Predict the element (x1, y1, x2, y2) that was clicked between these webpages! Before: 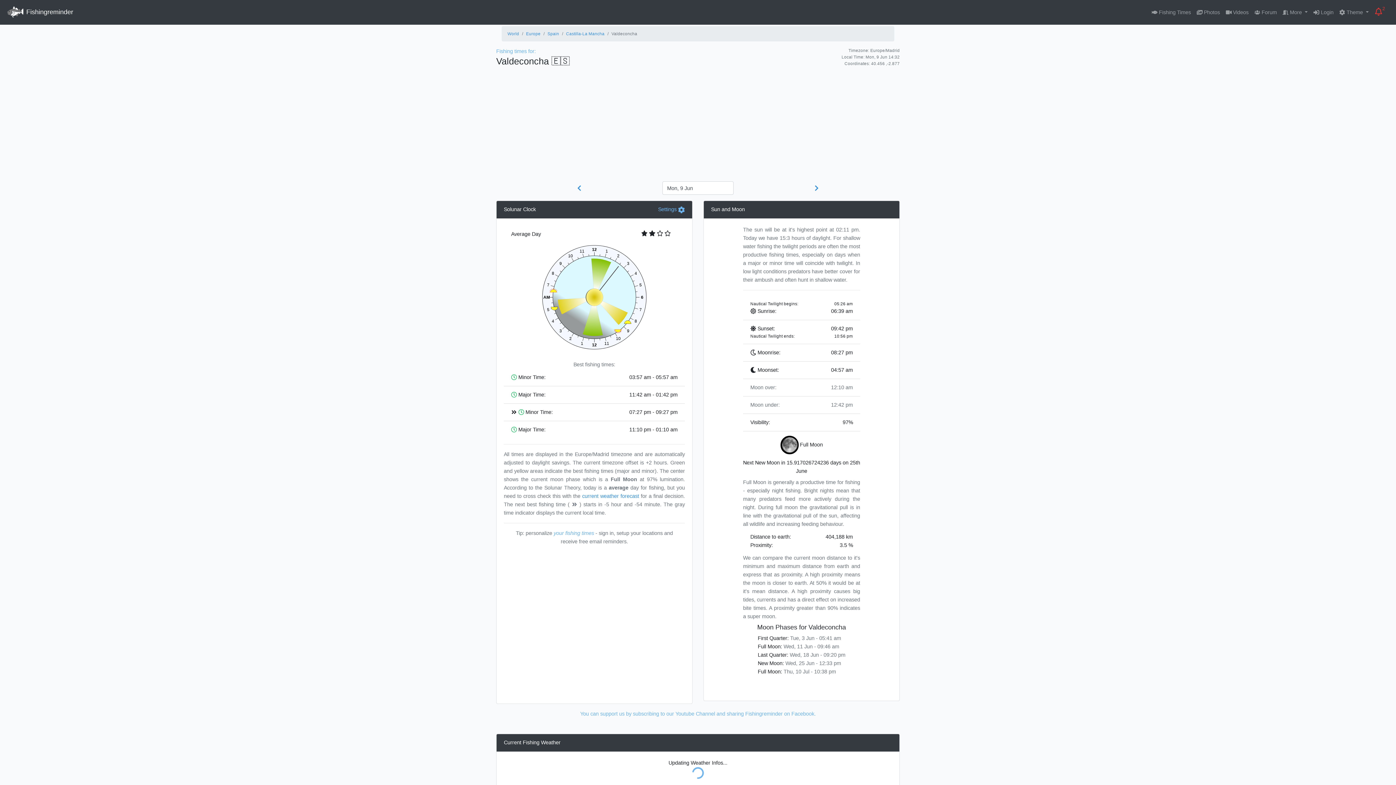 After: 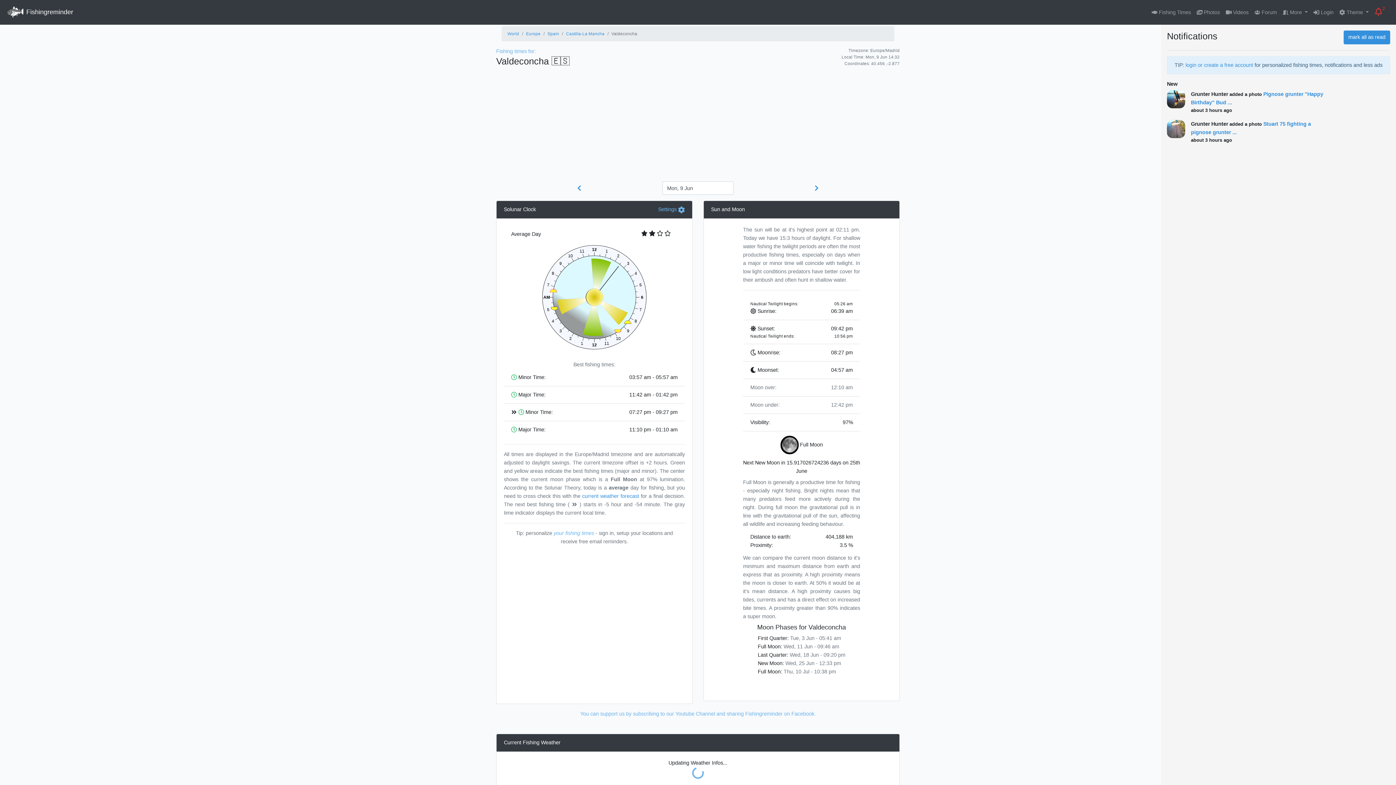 Action: label:  2 bbox: (1372, 3, 1390, 21)